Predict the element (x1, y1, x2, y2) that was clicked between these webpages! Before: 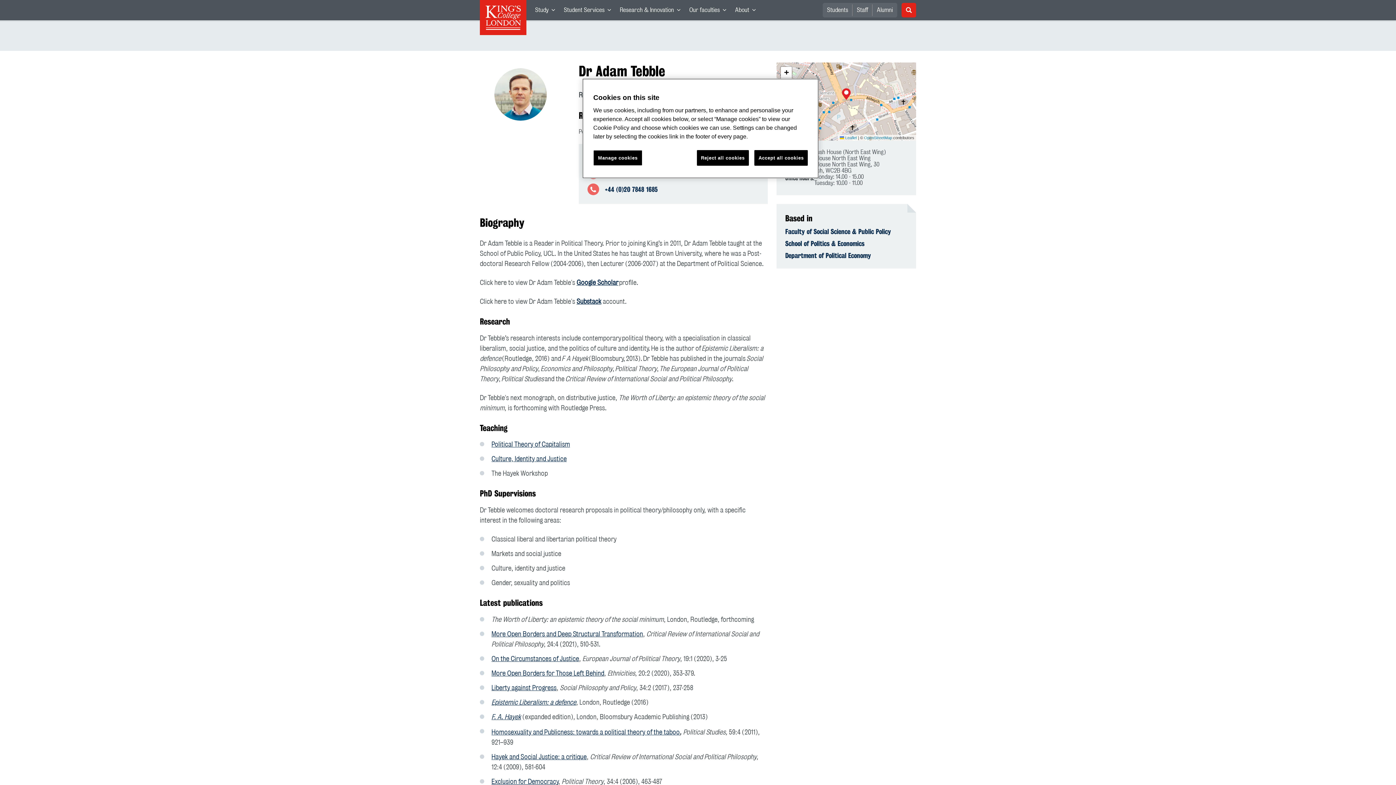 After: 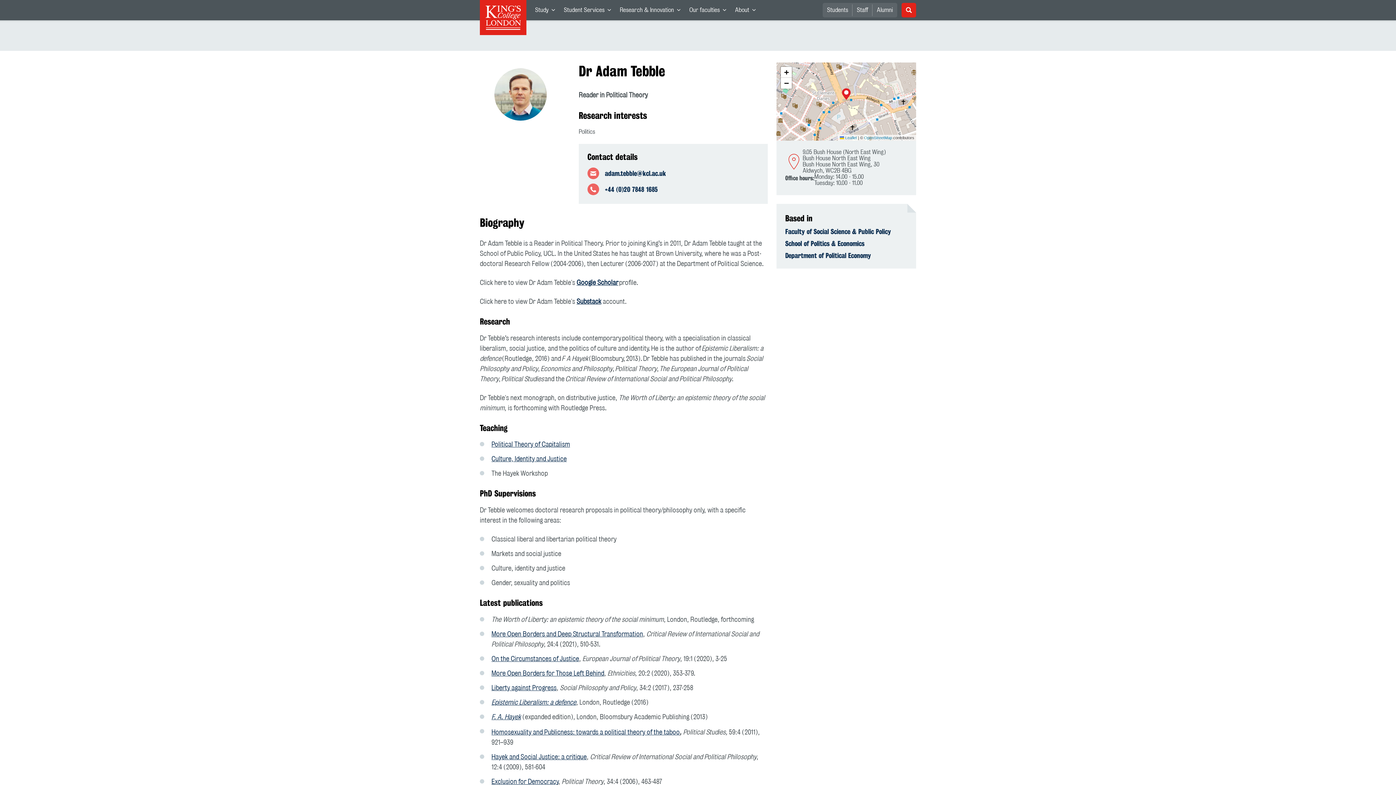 Action: label: Accept all cookies bbox: (754, 150, 808, 165)